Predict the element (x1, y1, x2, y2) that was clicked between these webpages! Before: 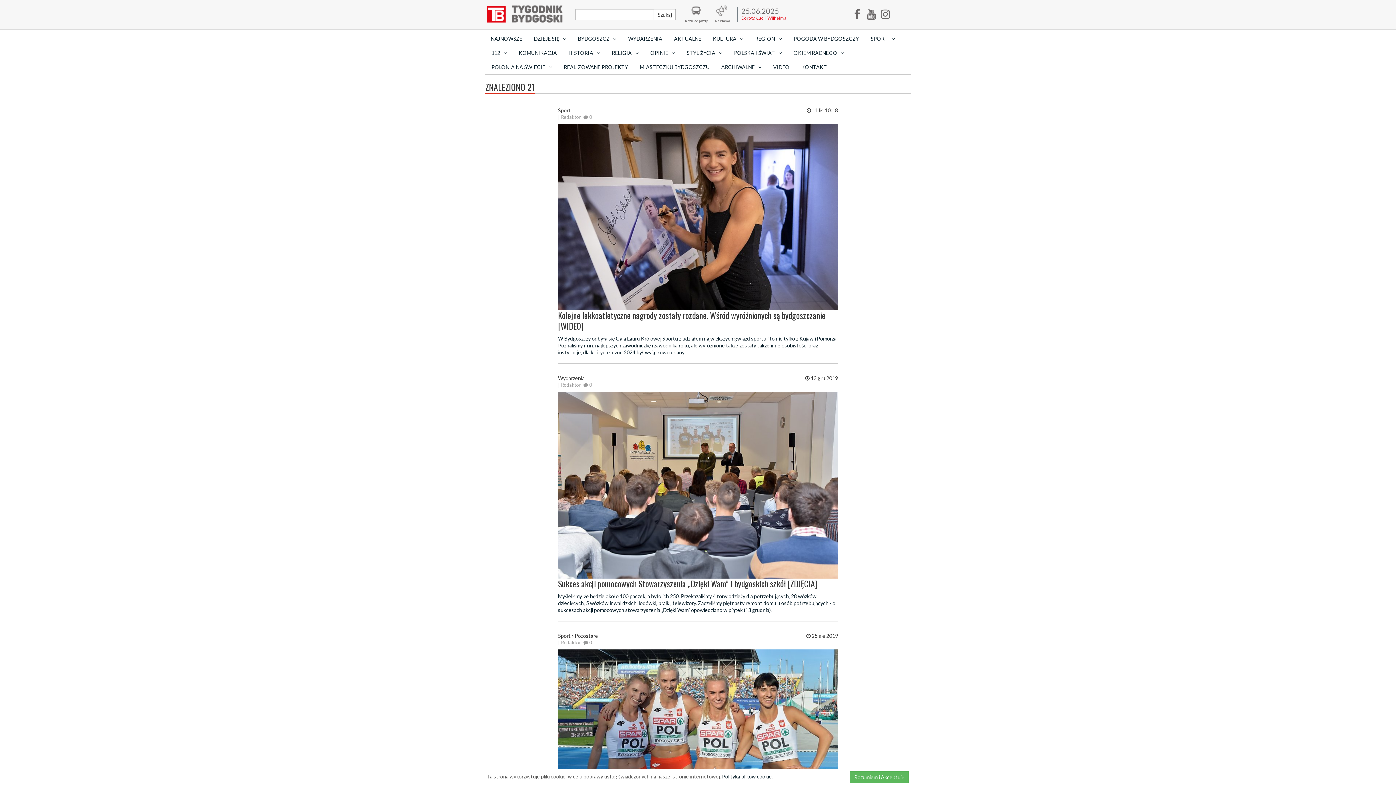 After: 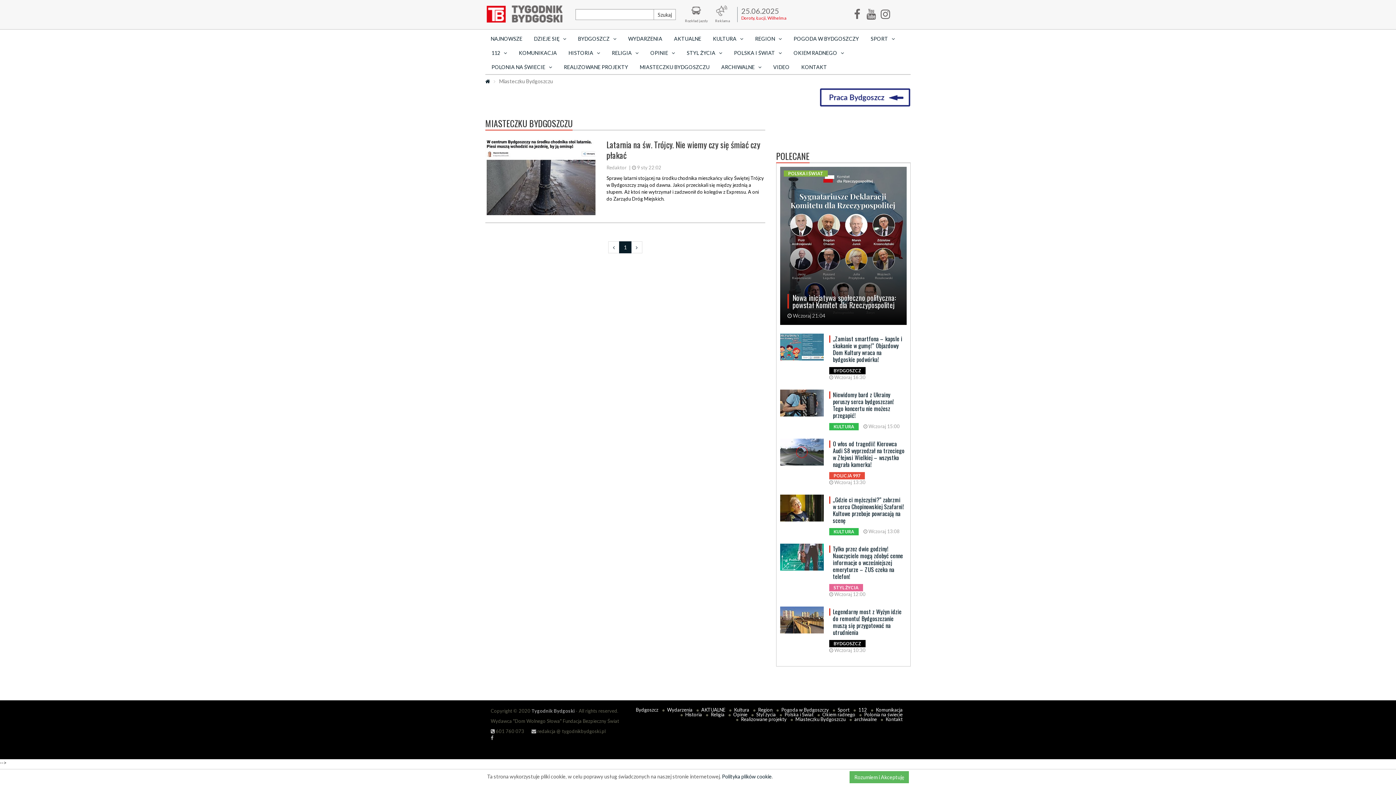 Action: label: MIASTECZKU BYDGOSZCZU bbox: (634, 60, 715, 74)